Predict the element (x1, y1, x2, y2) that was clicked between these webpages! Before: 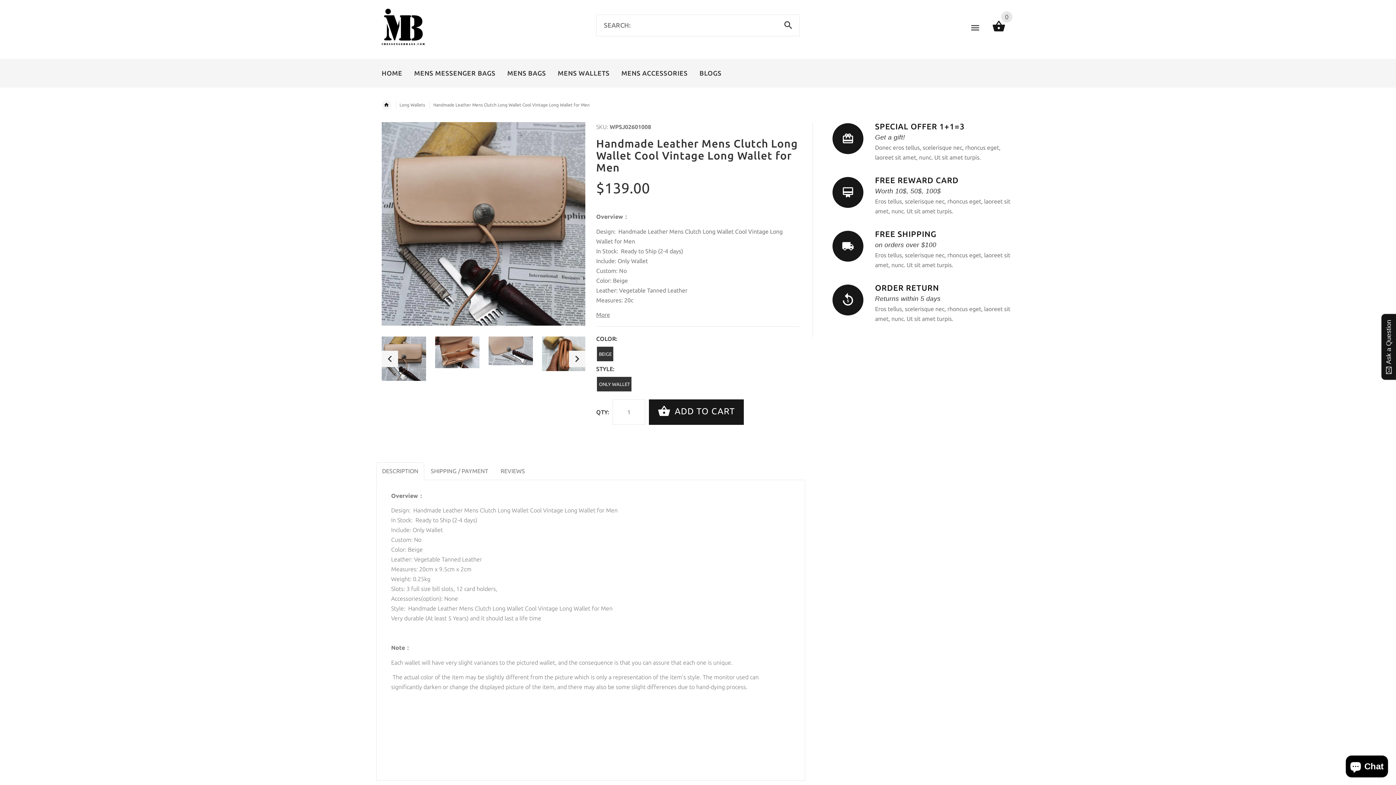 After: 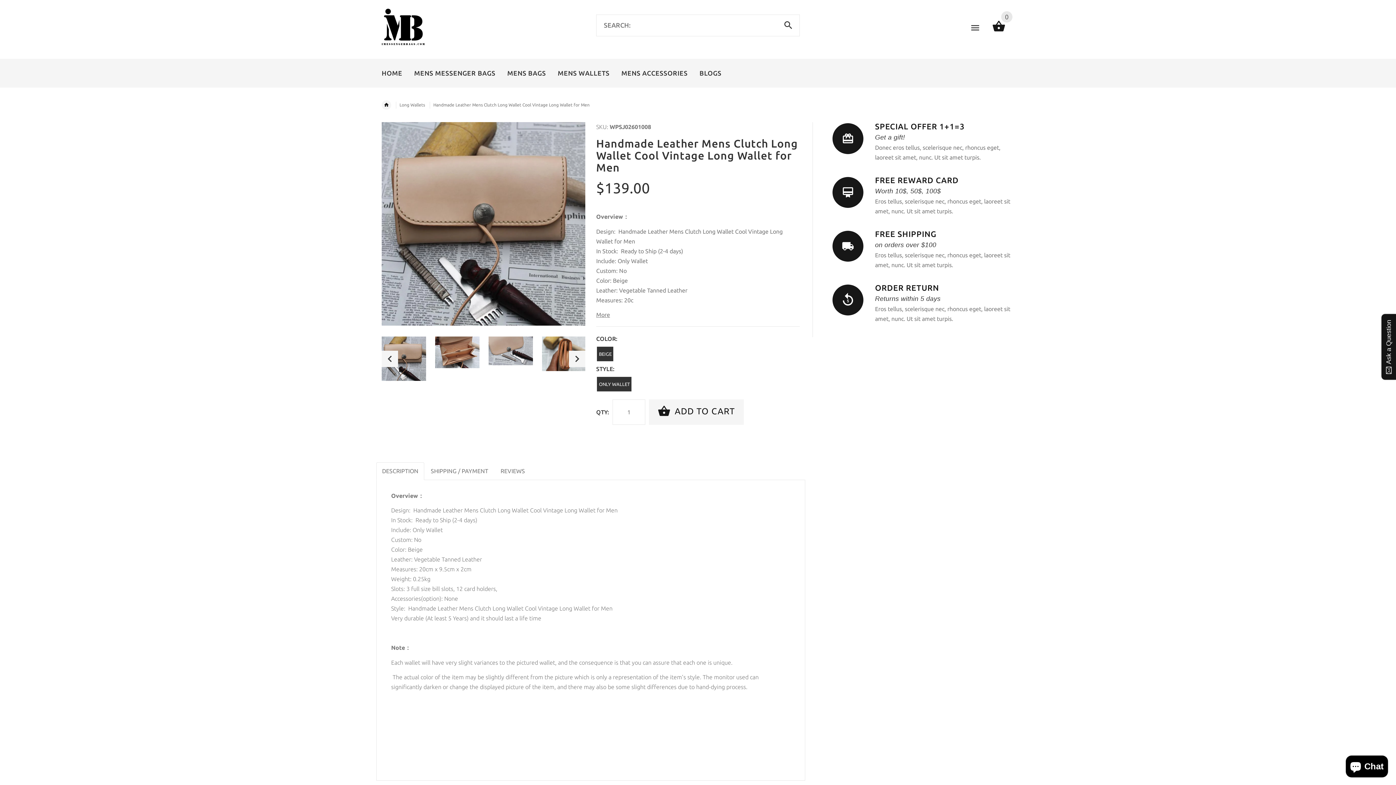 Action: label:  ADD TO CART bbox: (649, 399, 743, 425)